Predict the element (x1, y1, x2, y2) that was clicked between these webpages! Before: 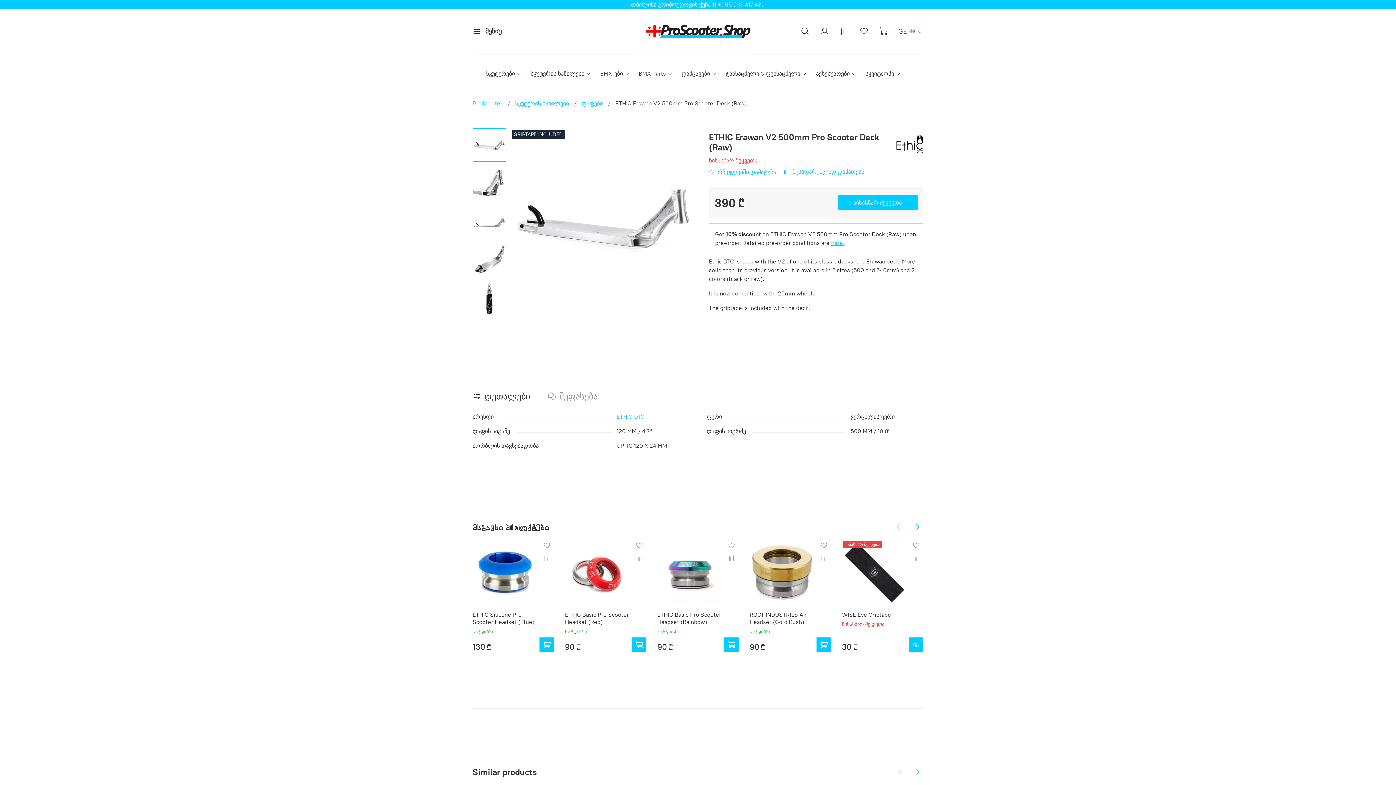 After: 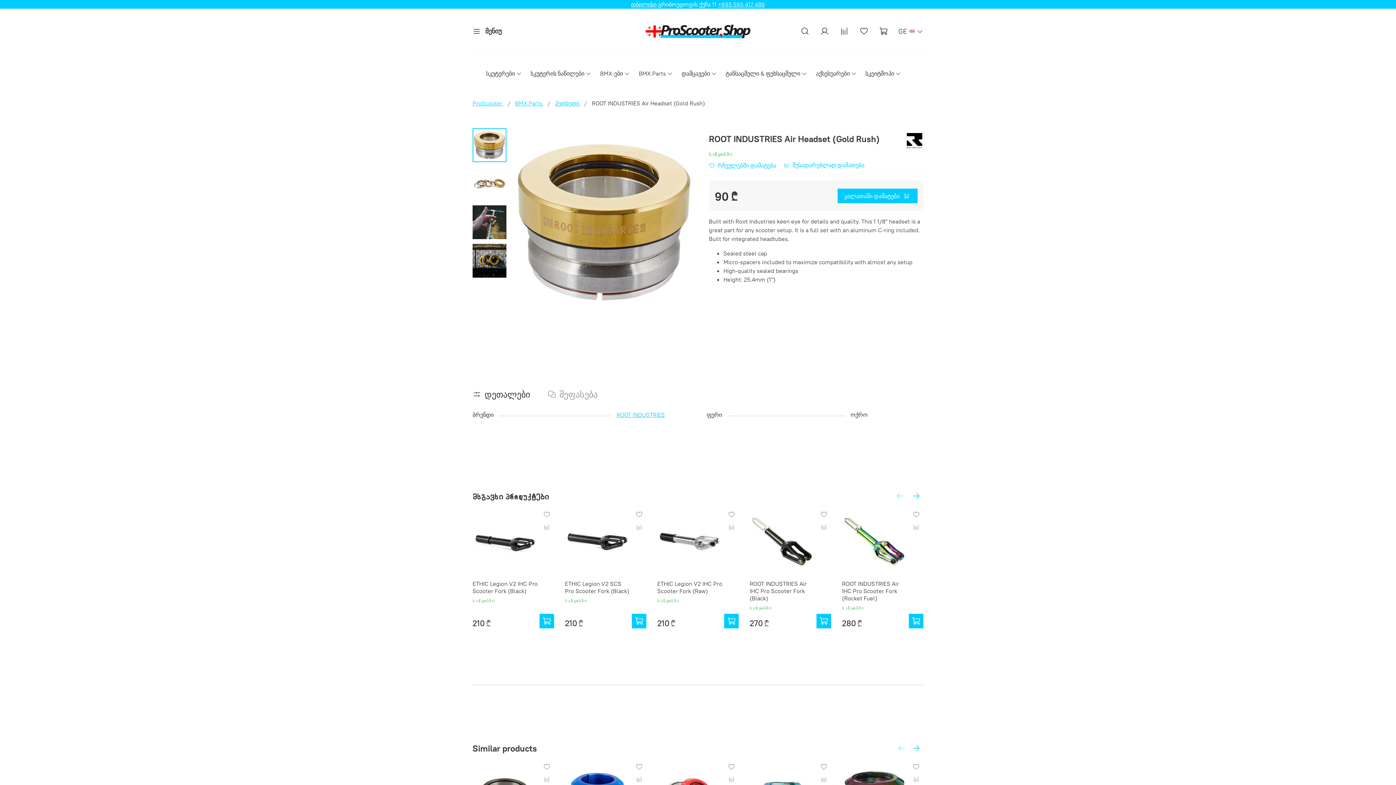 Action: label: ROOT INDUSTRIES Air Headset (Gold Rush) bbox: (749, 611, 806, 625)